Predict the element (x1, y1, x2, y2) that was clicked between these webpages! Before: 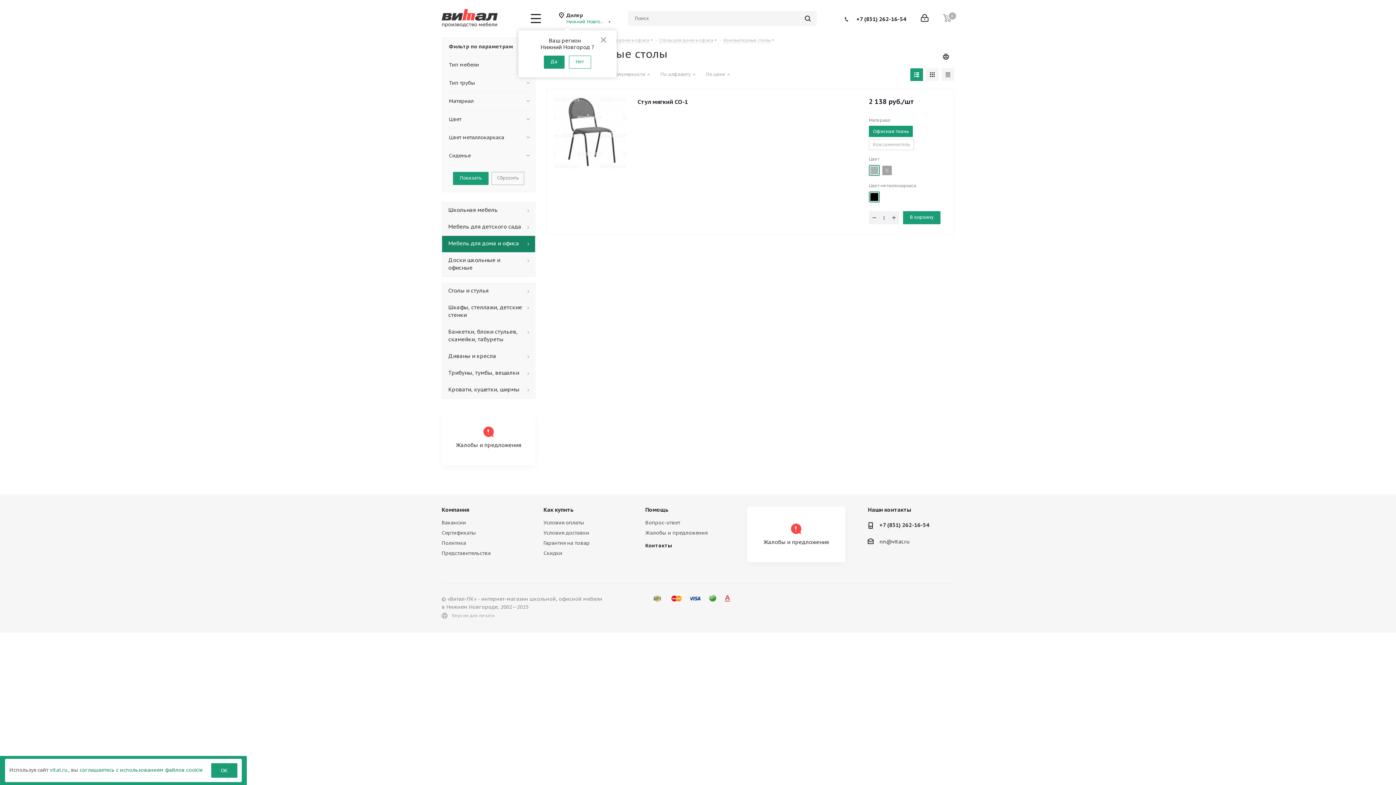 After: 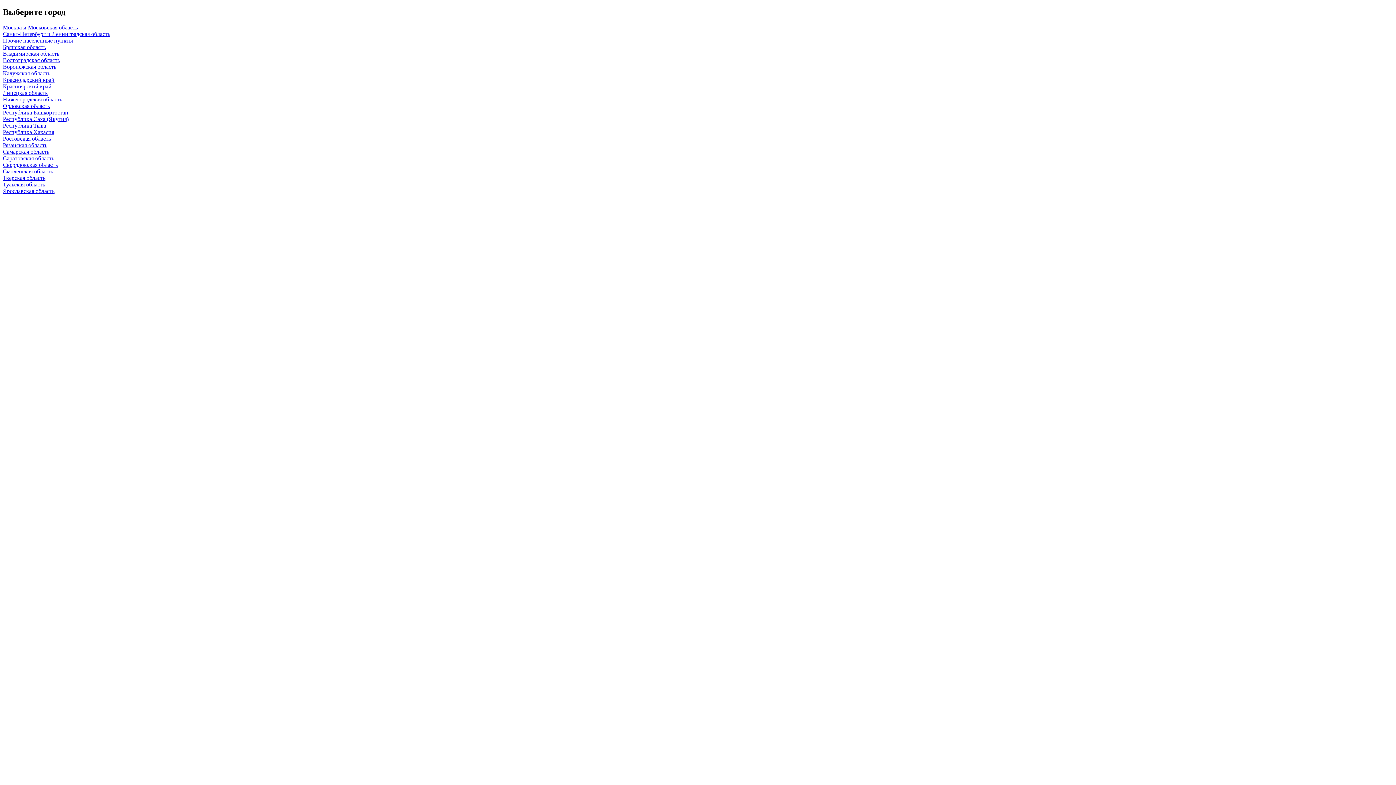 Action: label: vital.ru bbox: (49, 767, 68, 773)